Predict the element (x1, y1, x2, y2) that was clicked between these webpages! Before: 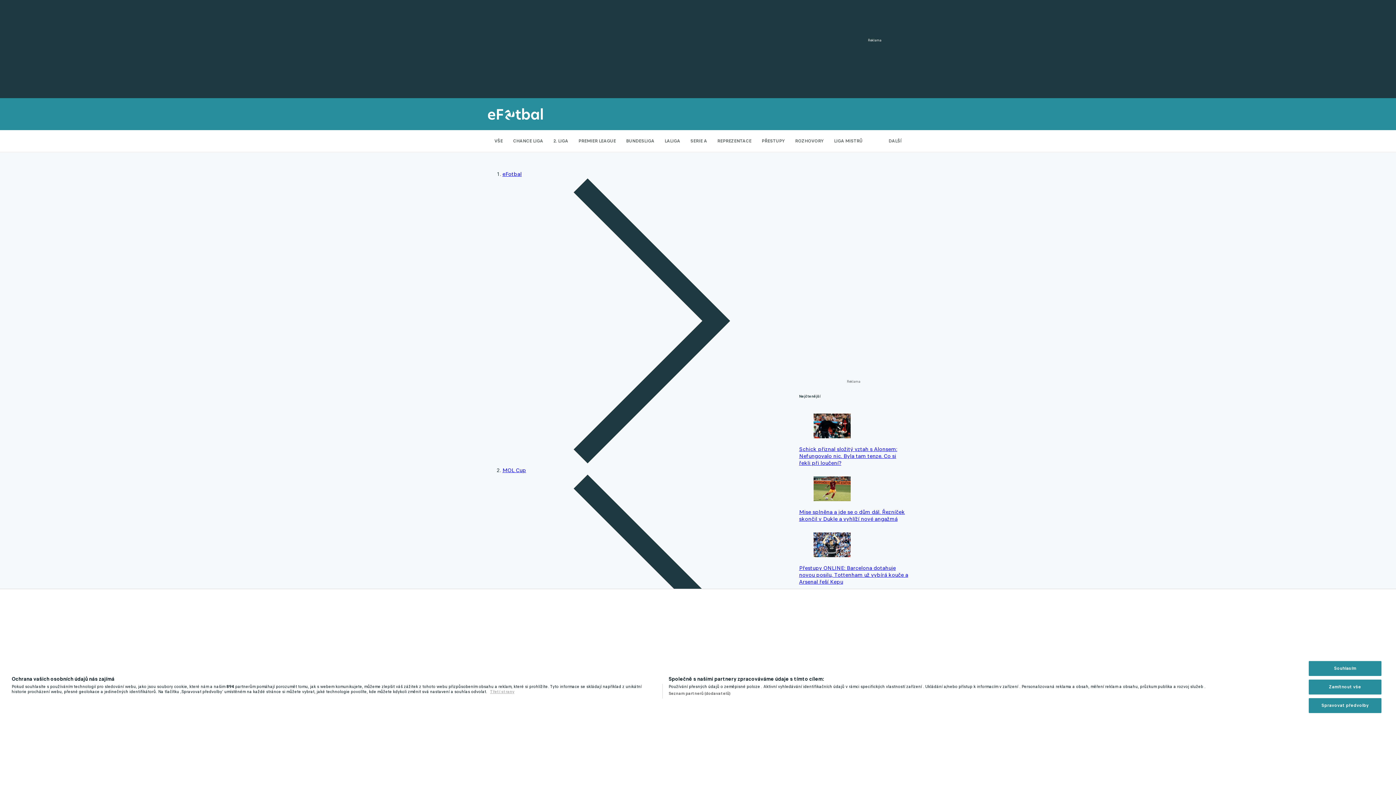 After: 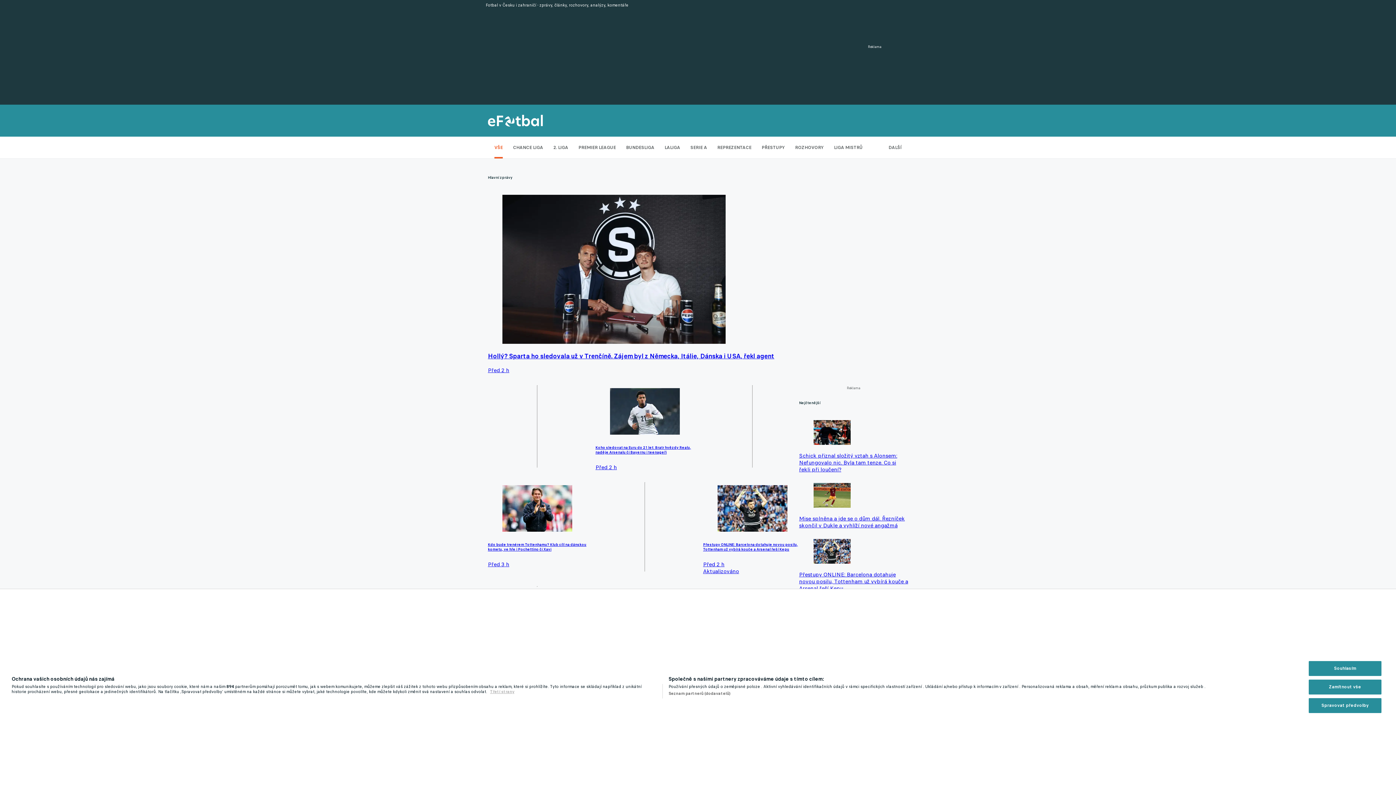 Action: label: VŠE bbox: (494, 130, 502, 152)